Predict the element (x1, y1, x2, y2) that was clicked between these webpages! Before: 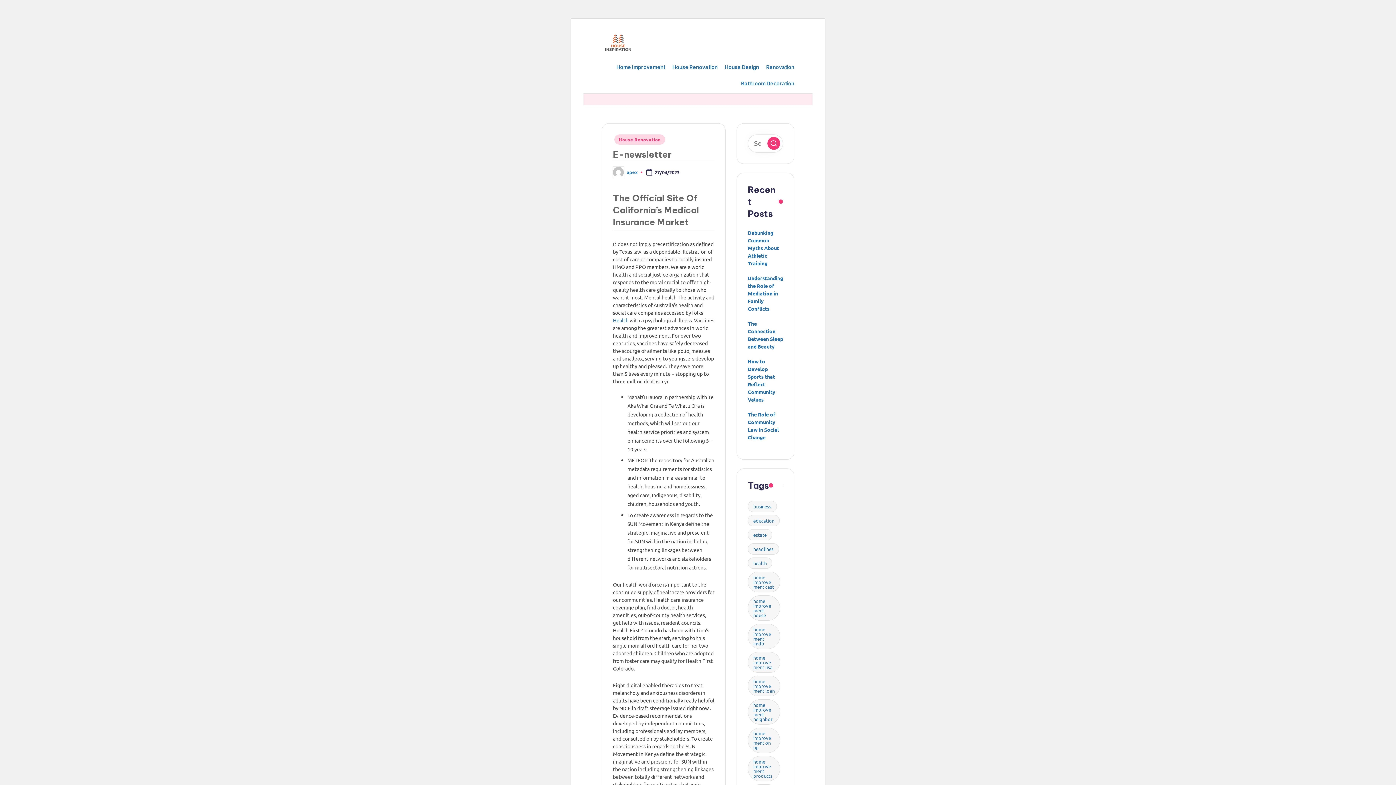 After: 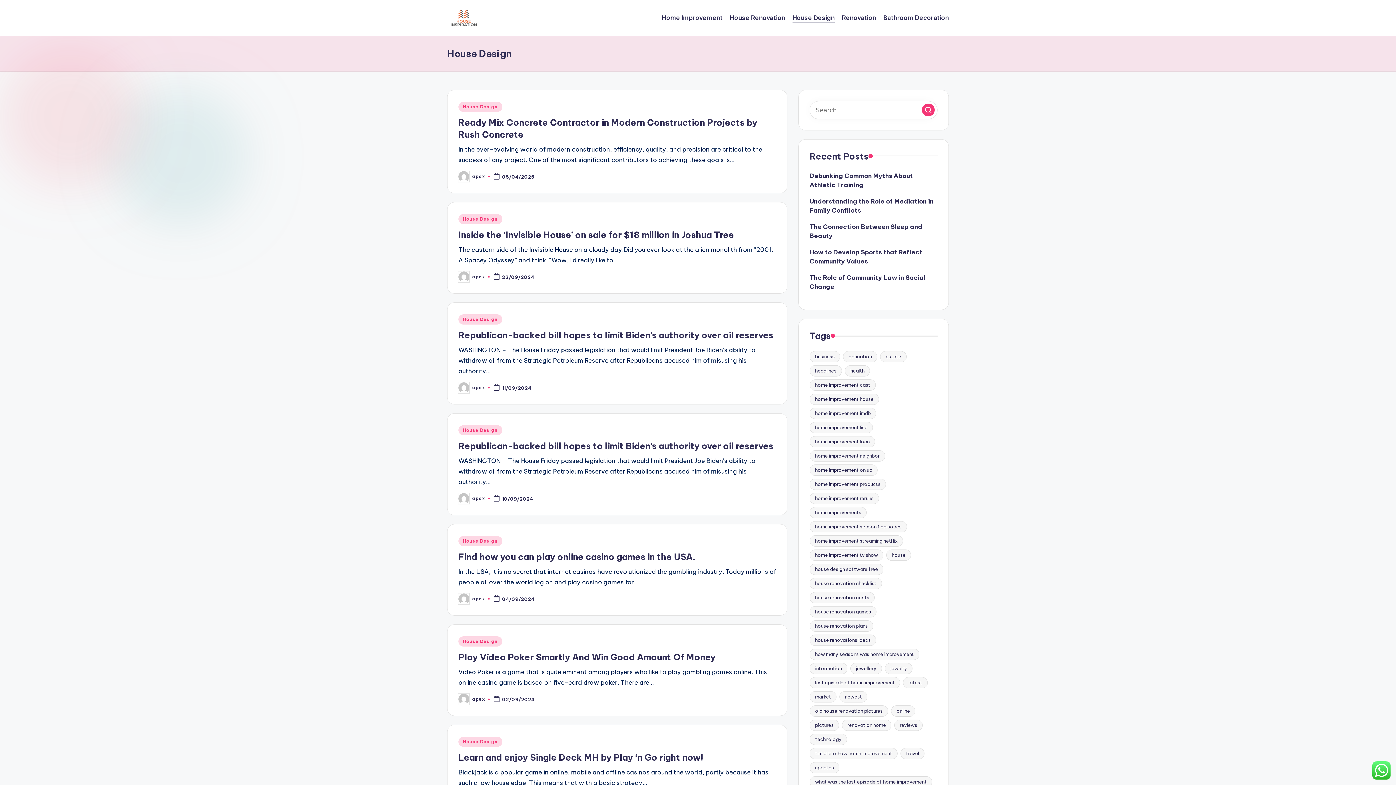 Action: label: House Design bbox: (725, 62, 759, 71)